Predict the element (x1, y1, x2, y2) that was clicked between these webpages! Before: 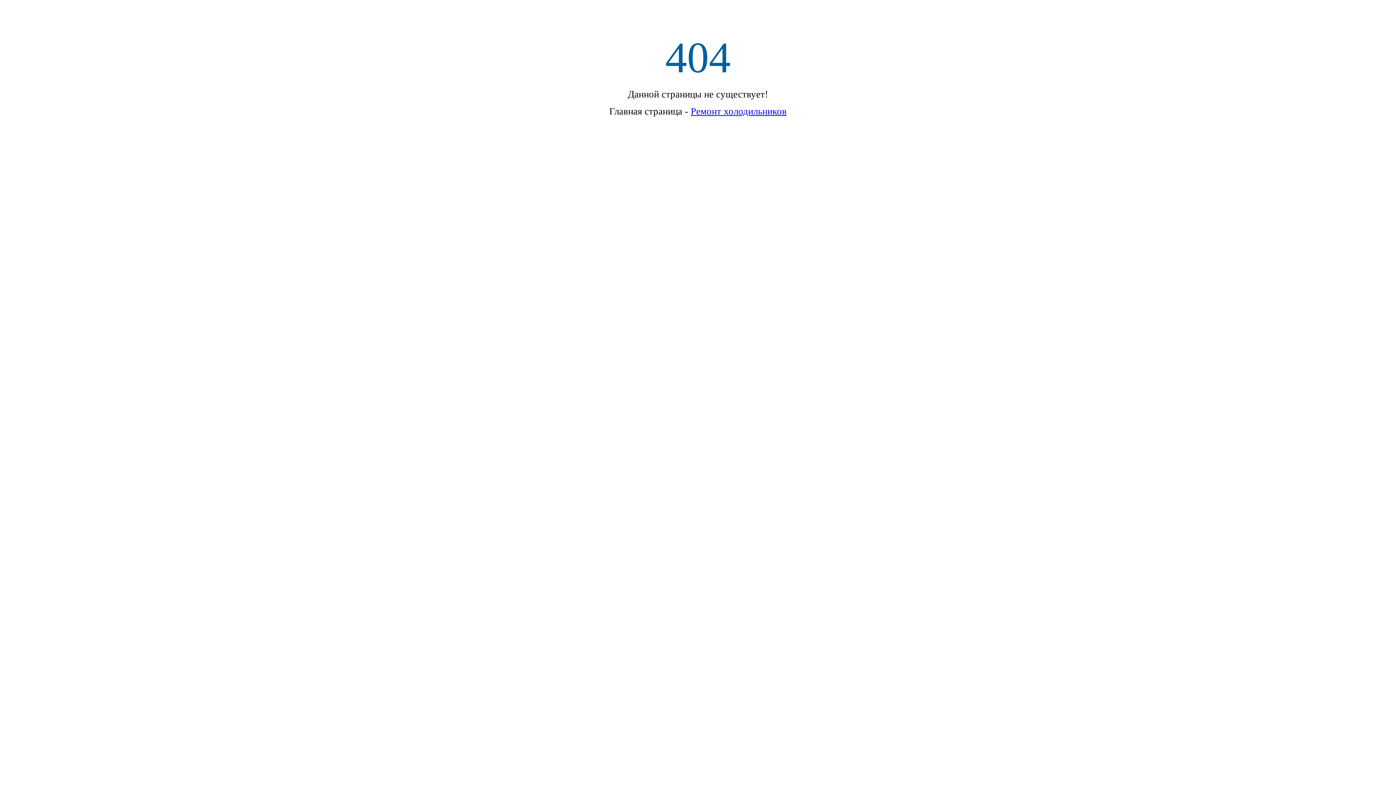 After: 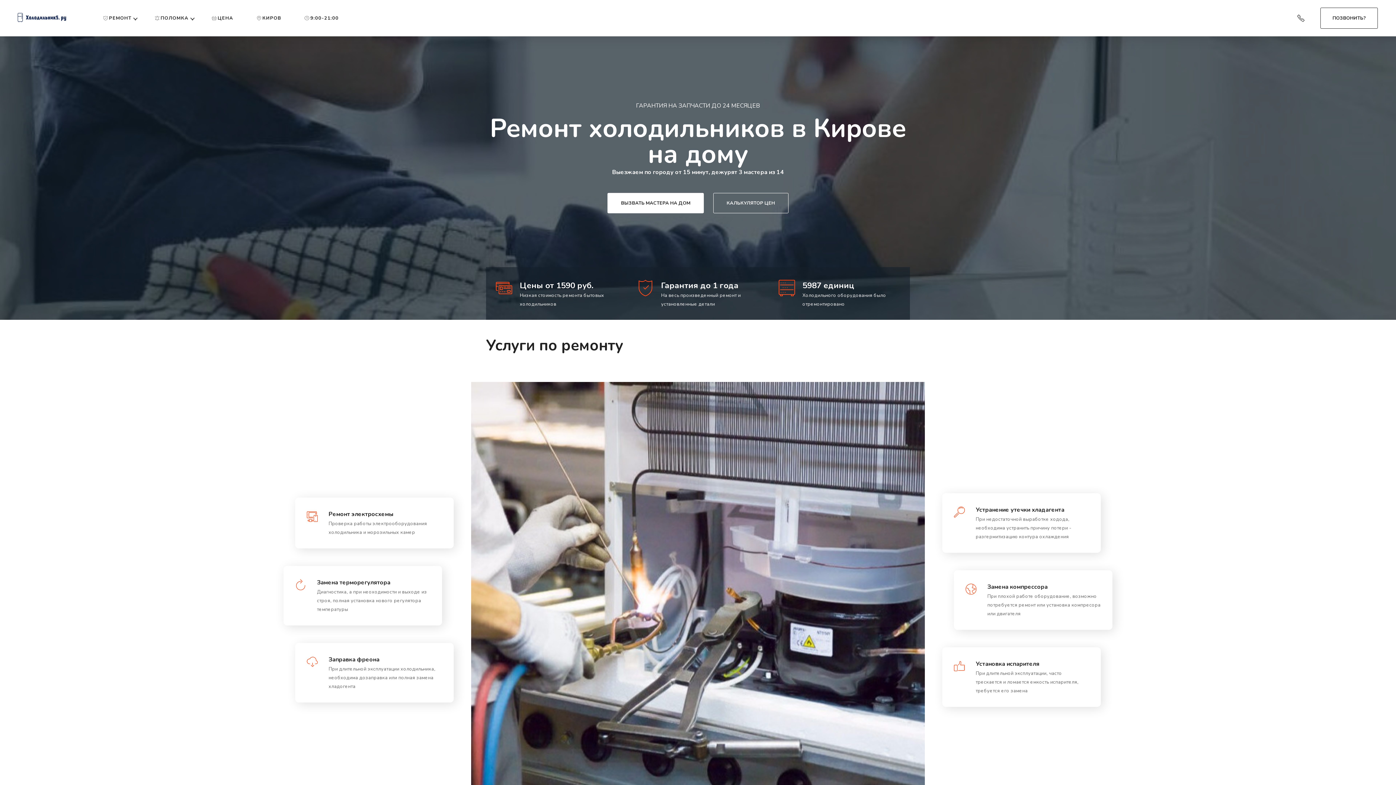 Action: bbox: (690, 105, 786, 116) label: Ремонт холодильников